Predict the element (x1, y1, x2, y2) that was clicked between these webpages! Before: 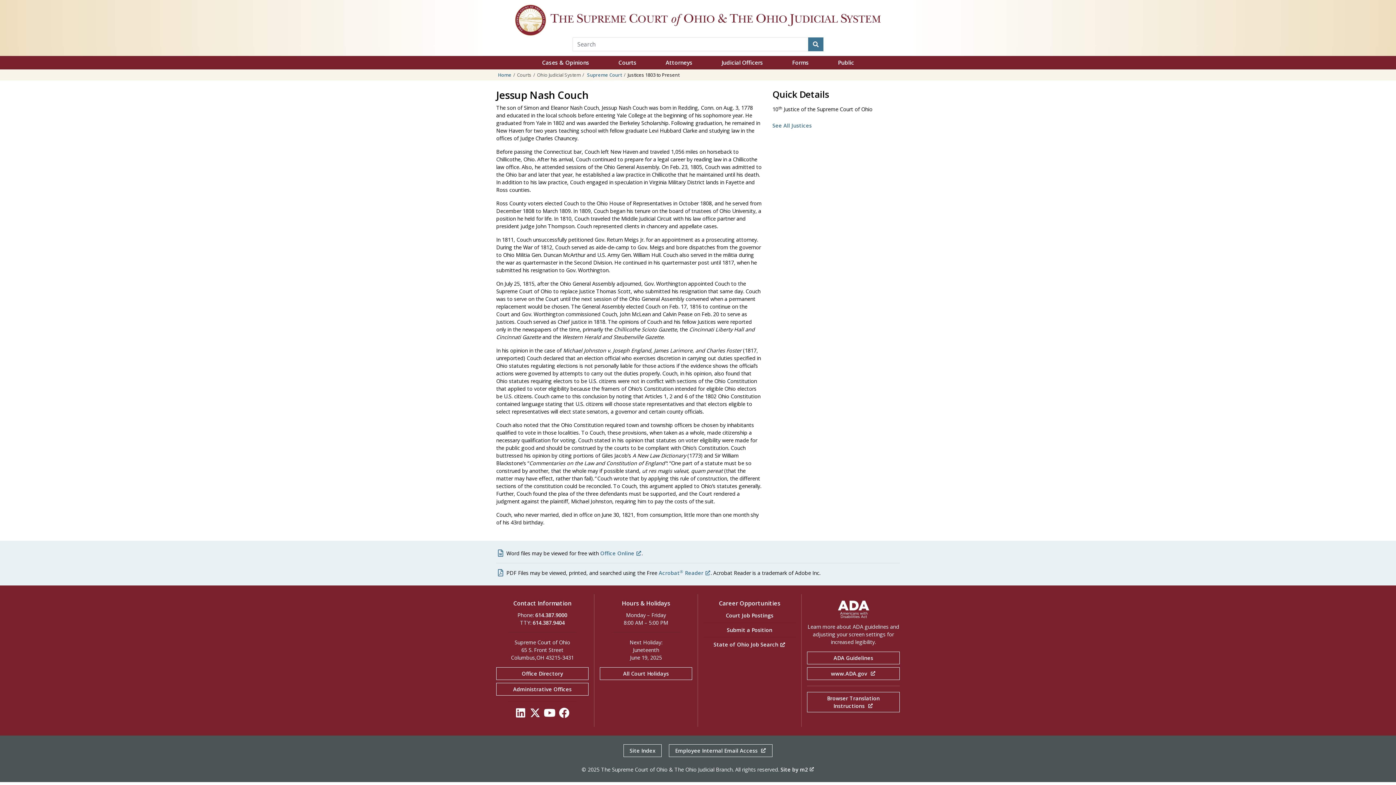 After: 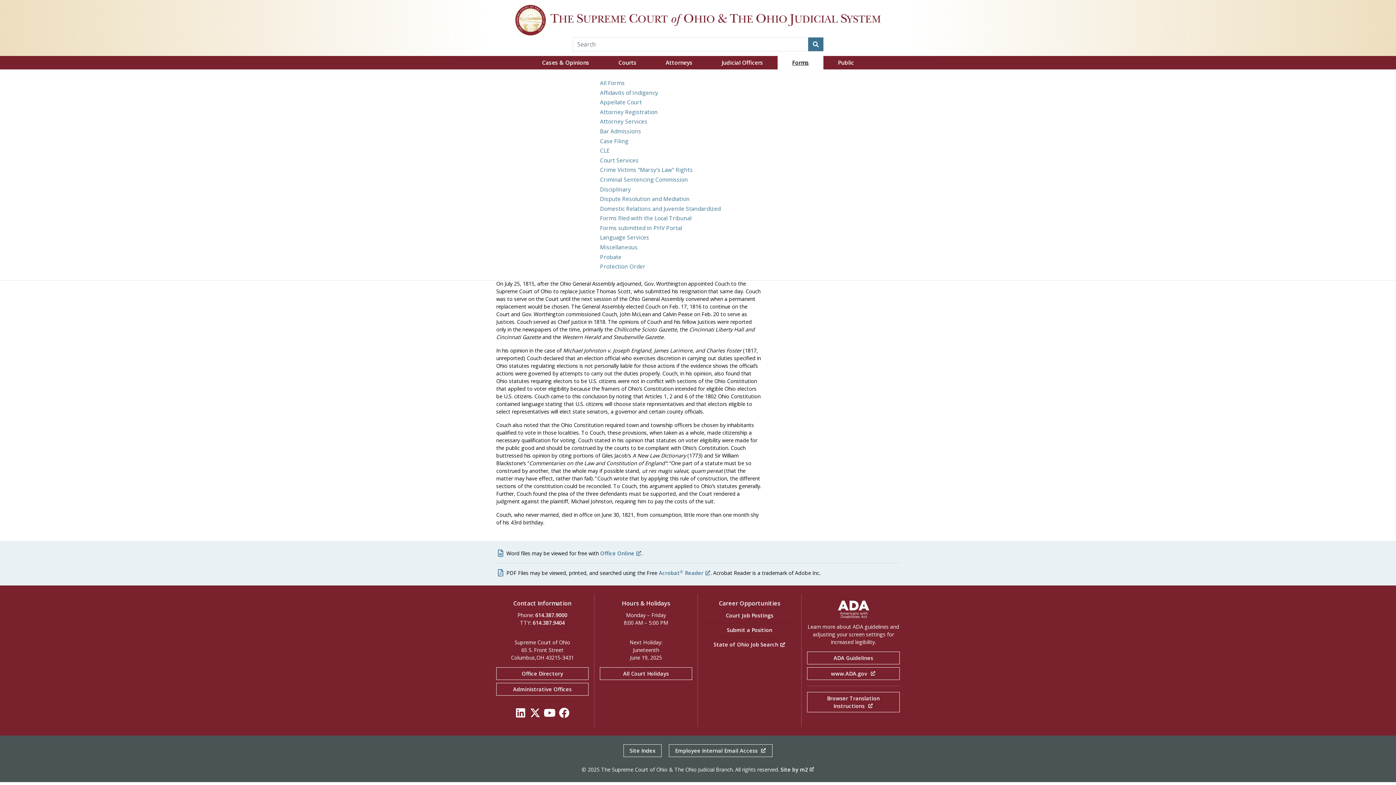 Action: bbox: (777, 56, 823, 69) label: Forms